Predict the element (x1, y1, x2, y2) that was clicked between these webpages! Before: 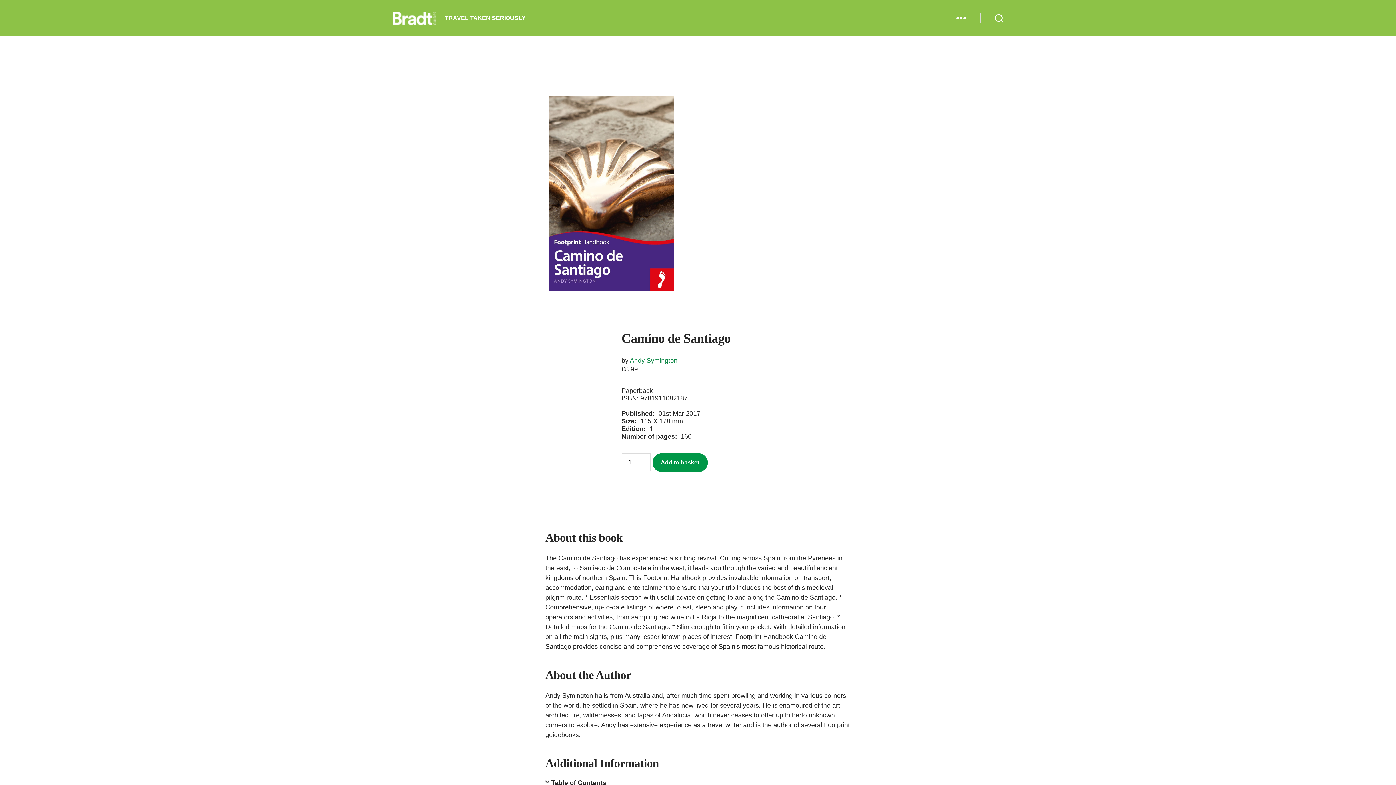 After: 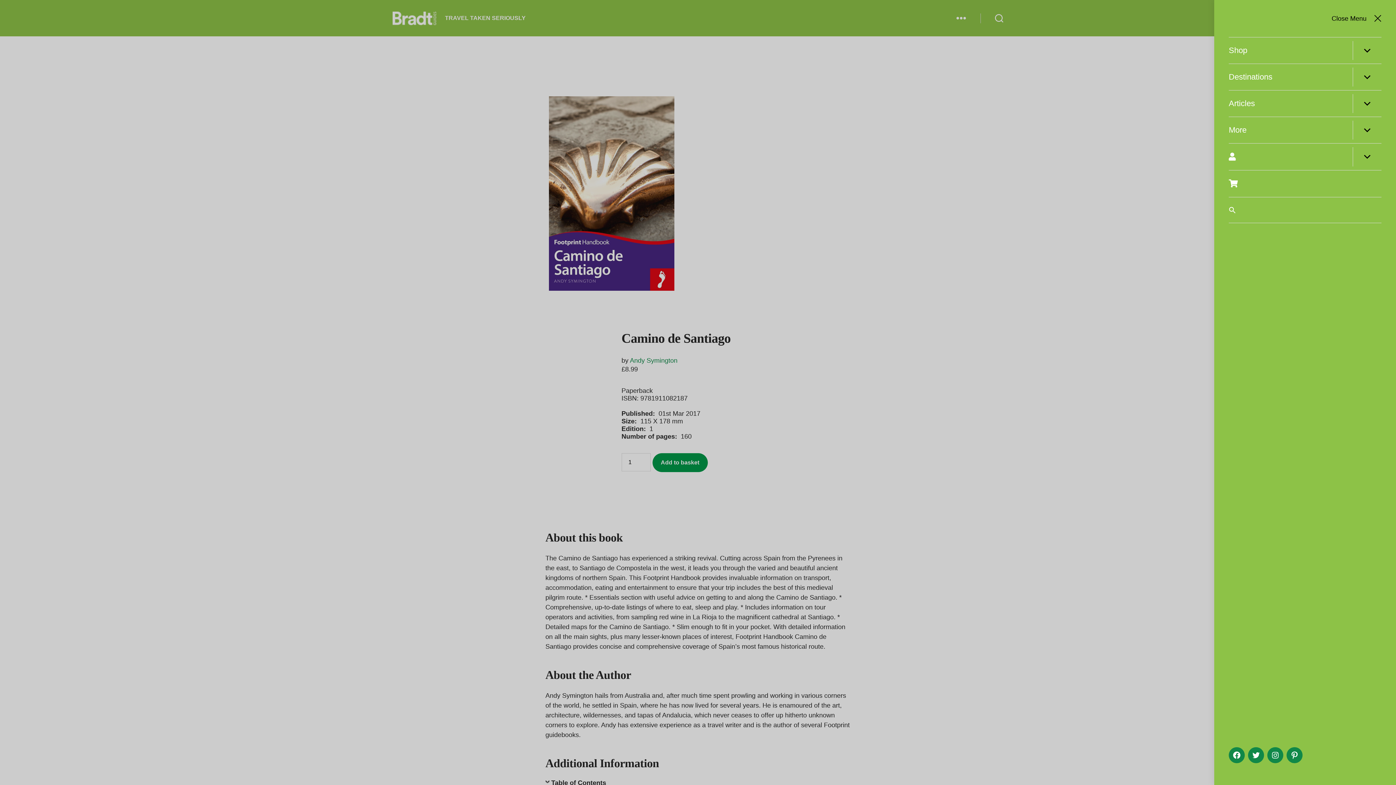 Action: label: Menu bbox: (942, 10, 980, 26)